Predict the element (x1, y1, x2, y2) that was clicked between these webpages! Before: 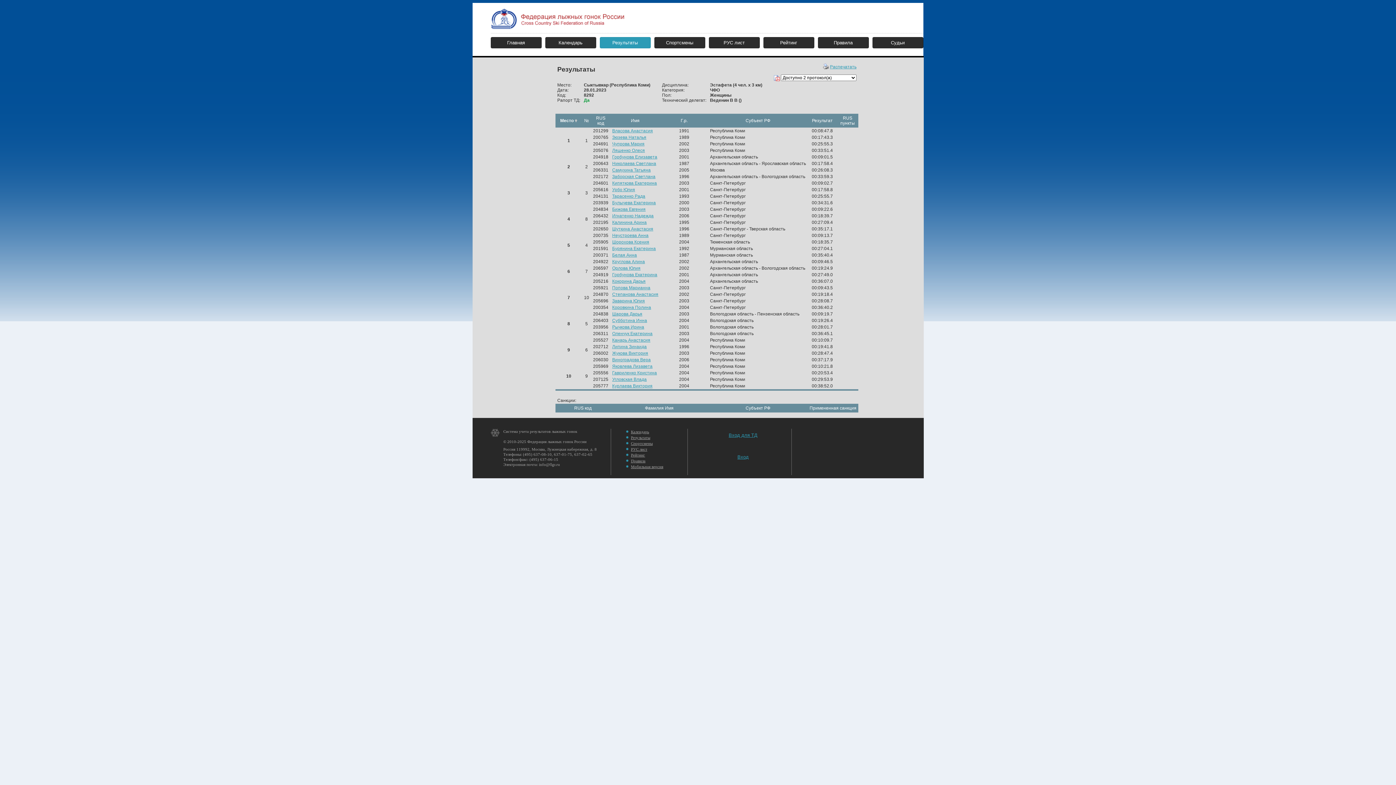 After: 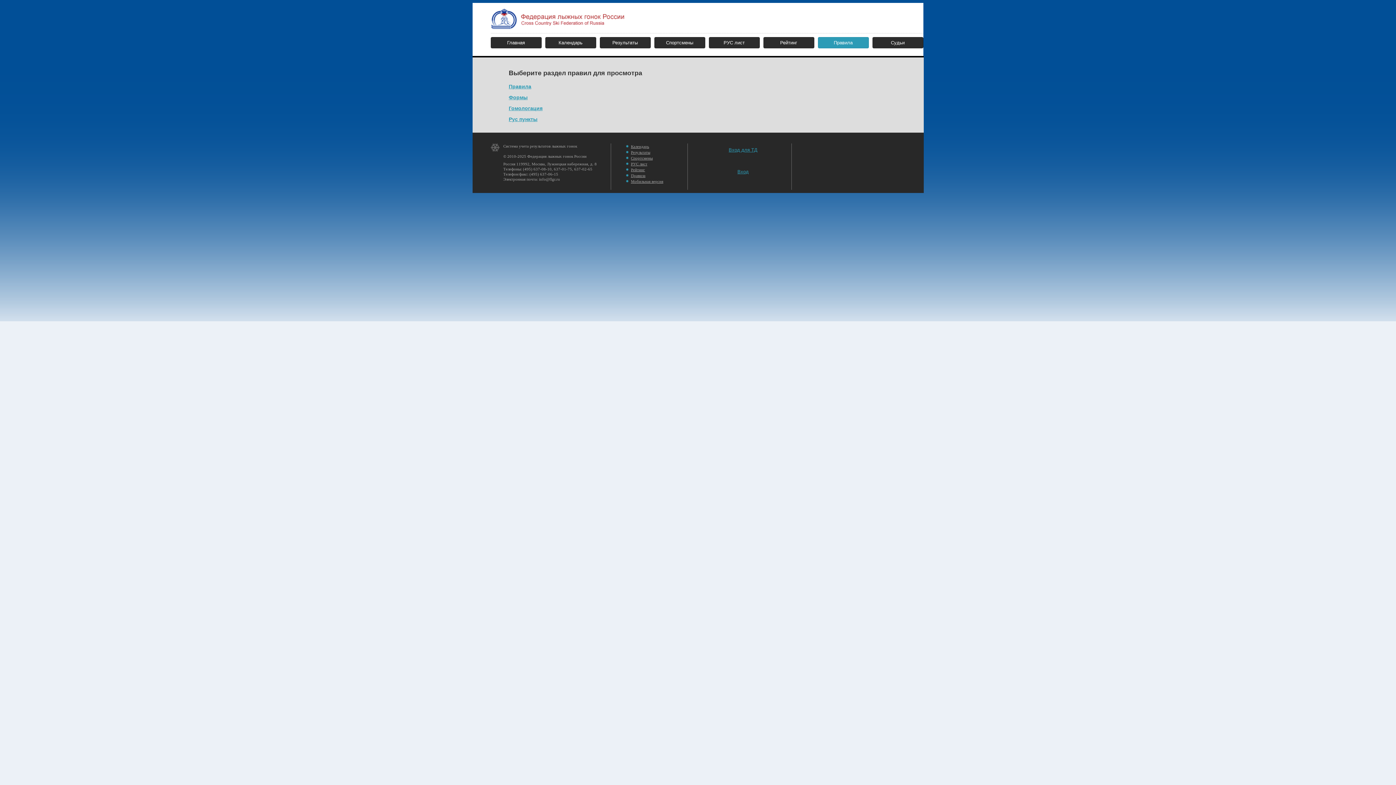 Action: label: Правила bbox: (631, 458, 645, 463)